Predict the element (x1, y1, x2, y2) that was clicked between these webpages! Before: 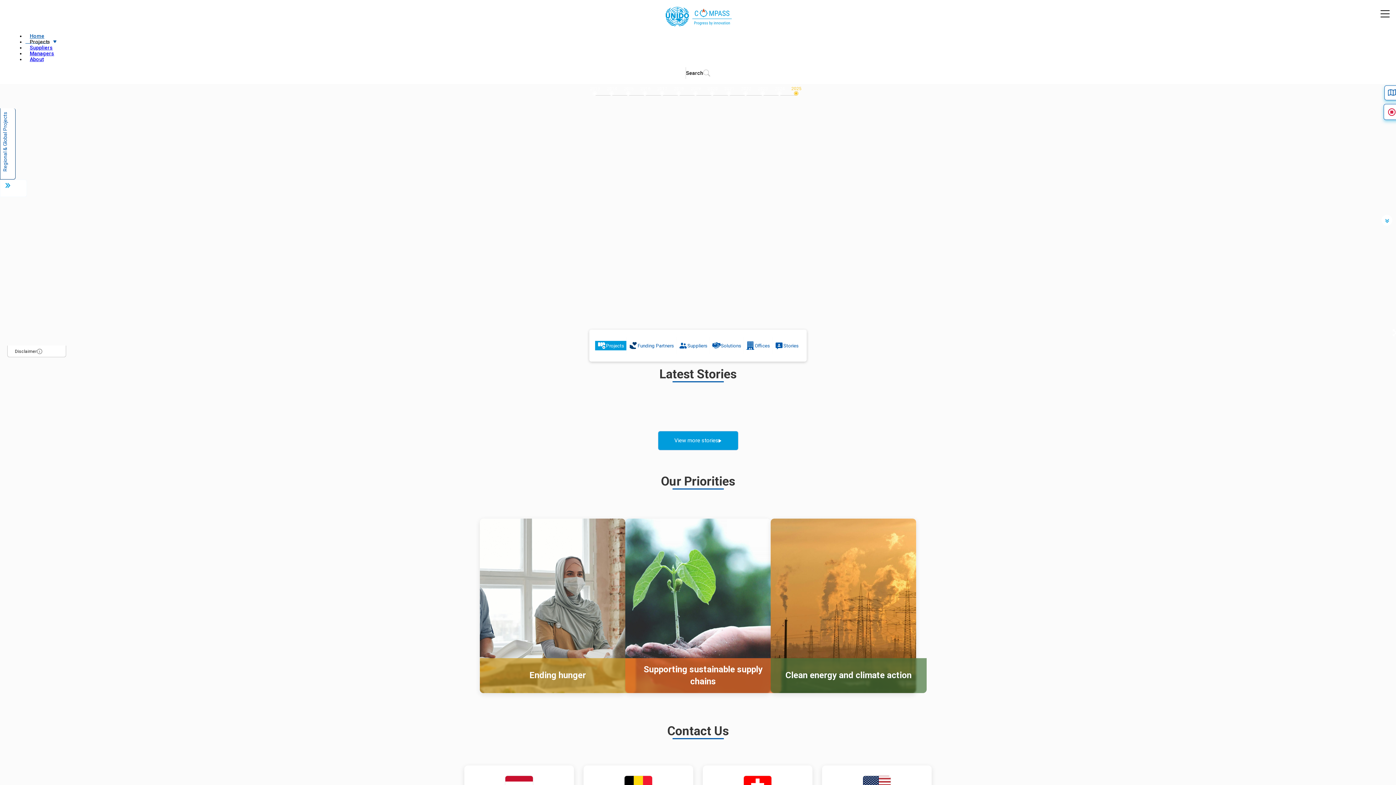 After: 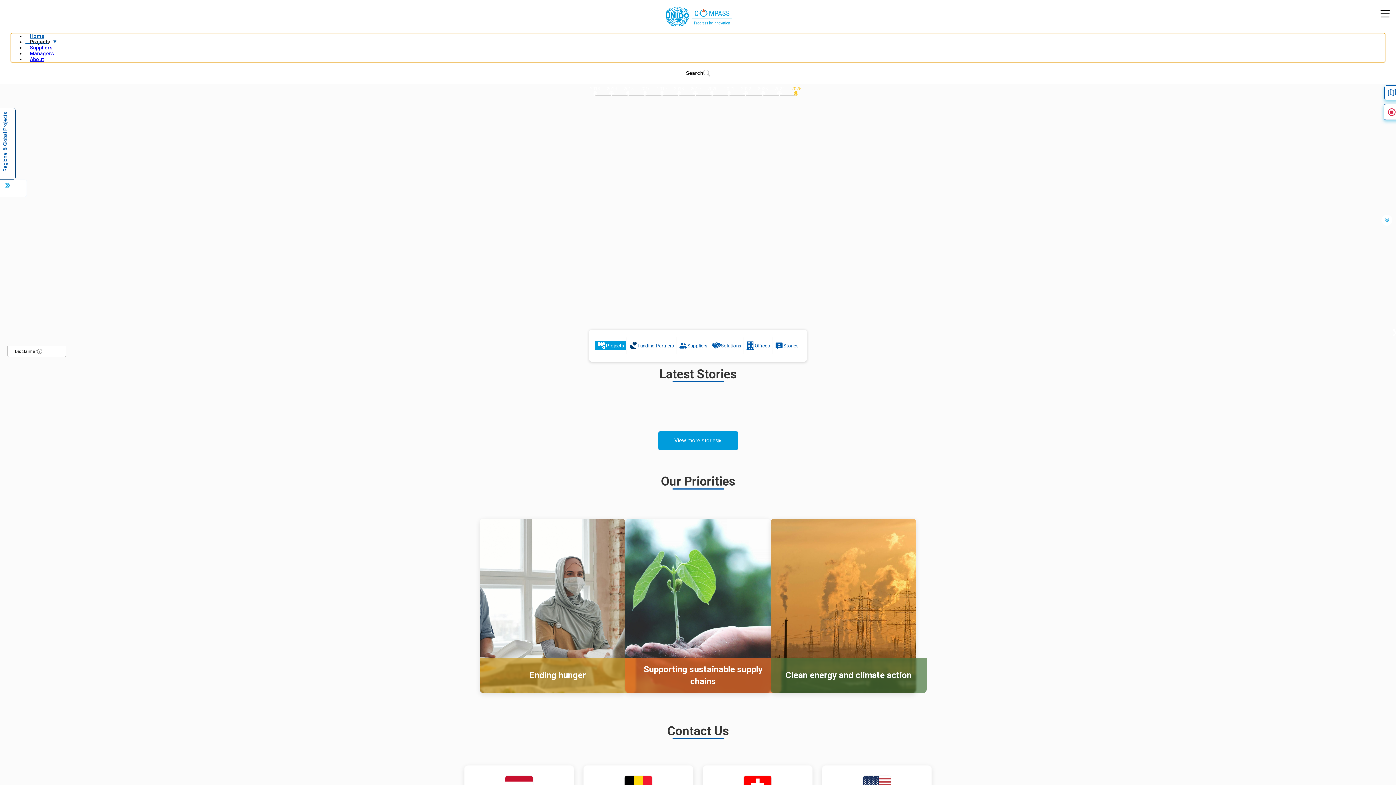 Action: bbox: (1378, 7, 1392, 20) label: Navigation